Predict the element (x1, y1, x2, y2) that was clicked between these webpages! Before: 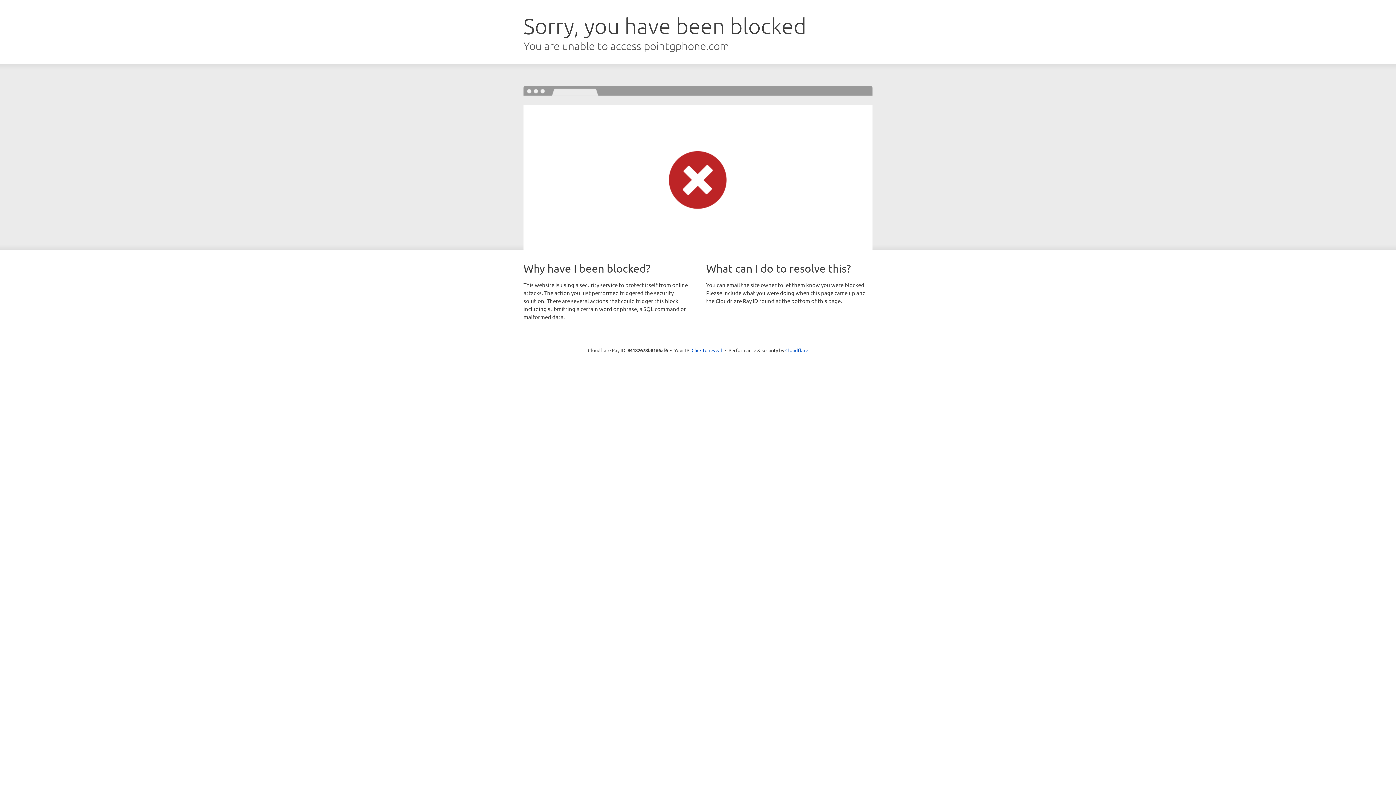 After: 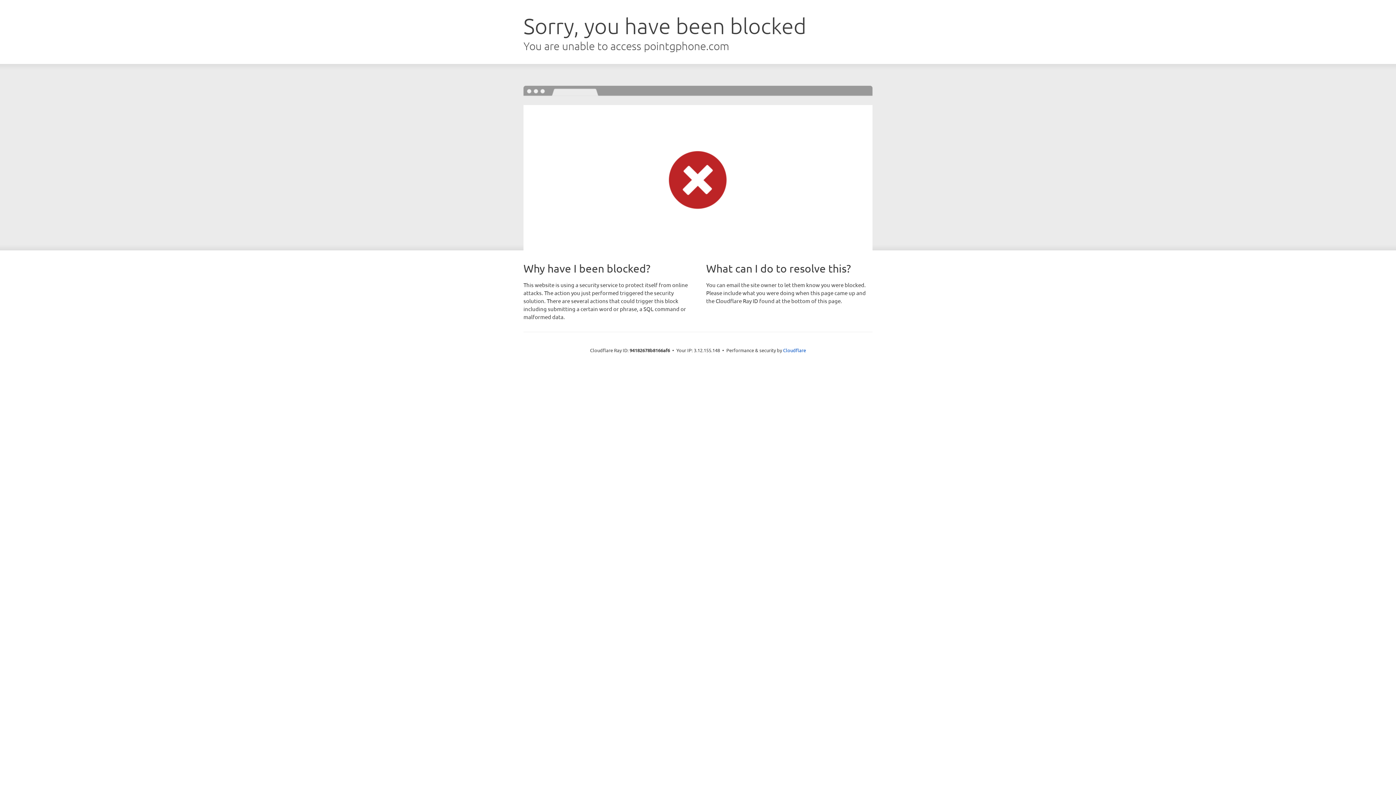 Action: label: Click to reveal bbox: (691, 346, 722, 353)